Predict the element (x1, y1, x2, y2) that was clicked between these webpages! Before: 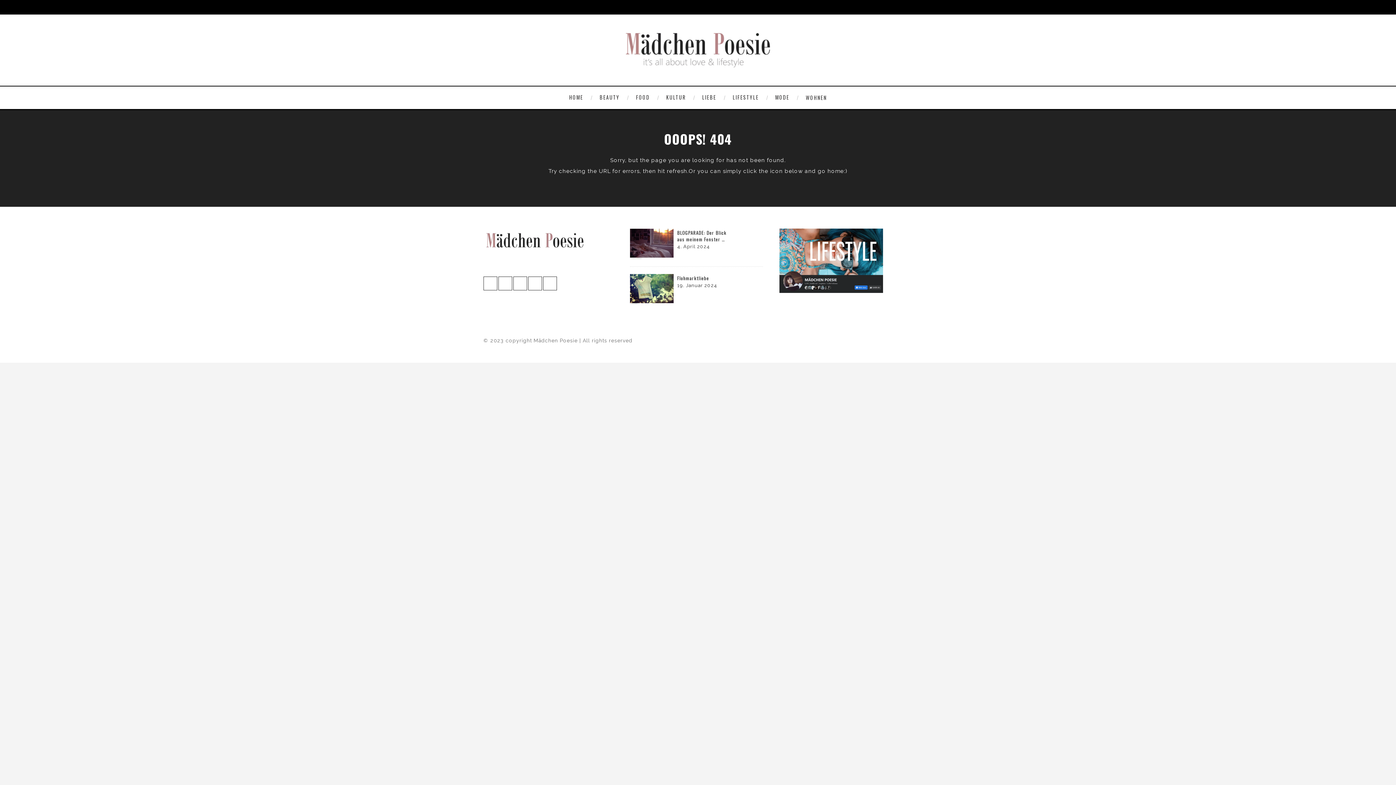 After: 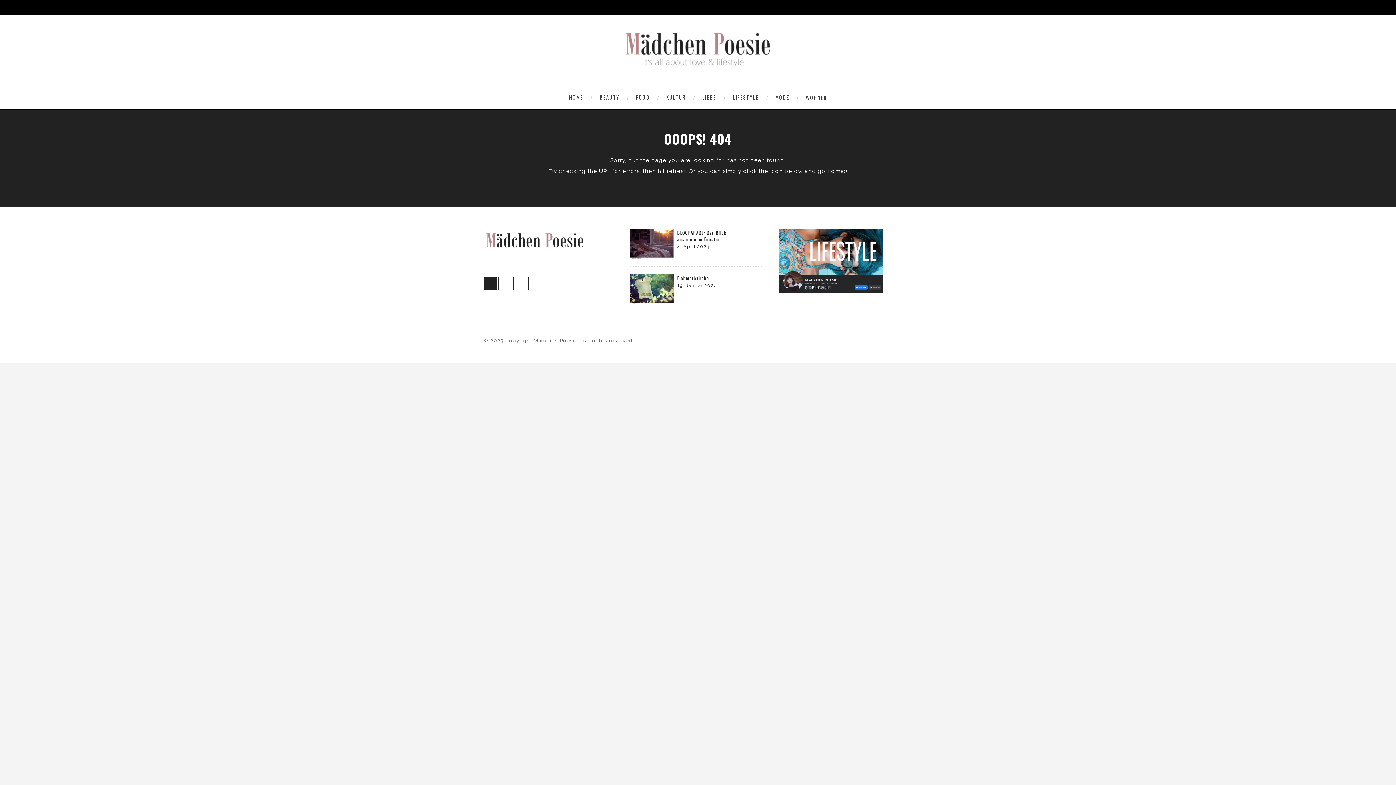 Action: bbox: (483, 276, 497, 290)